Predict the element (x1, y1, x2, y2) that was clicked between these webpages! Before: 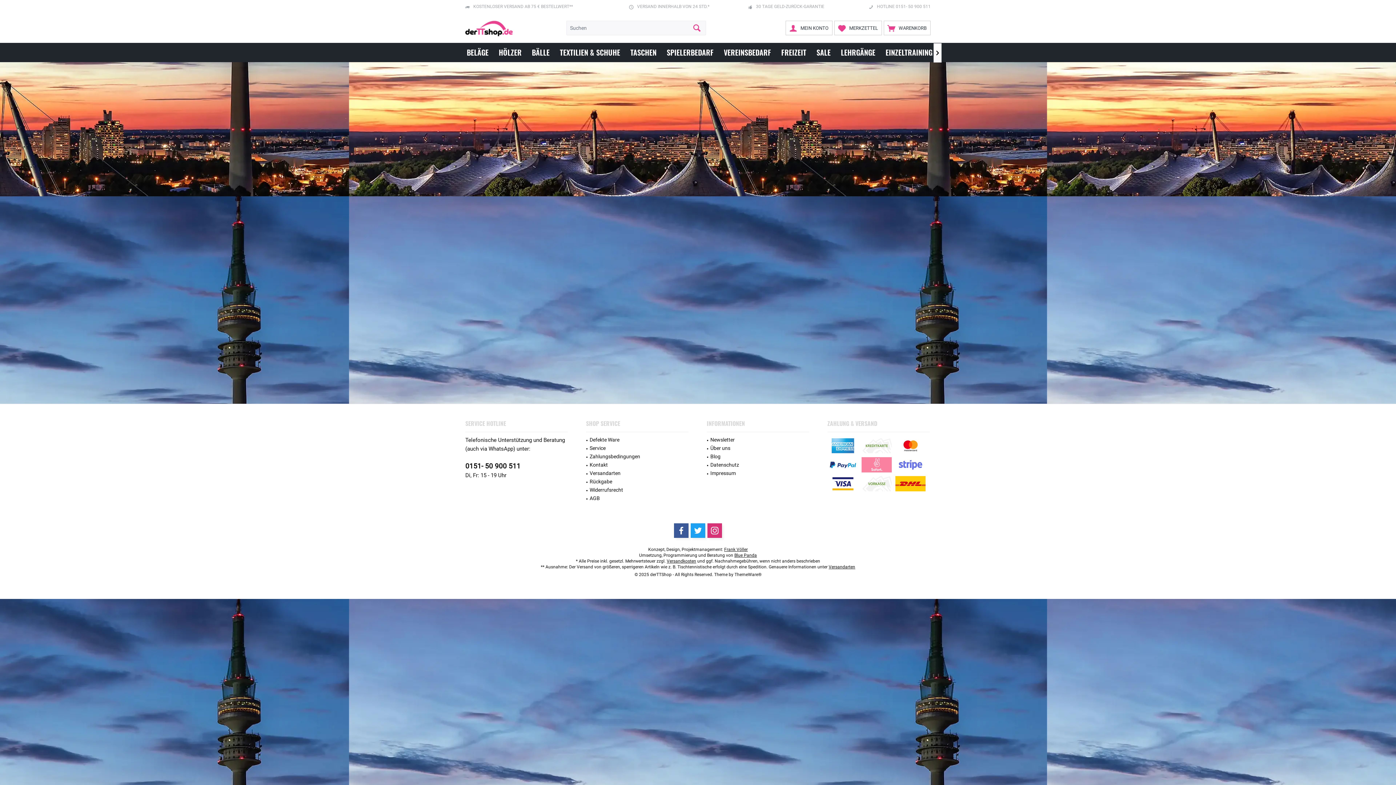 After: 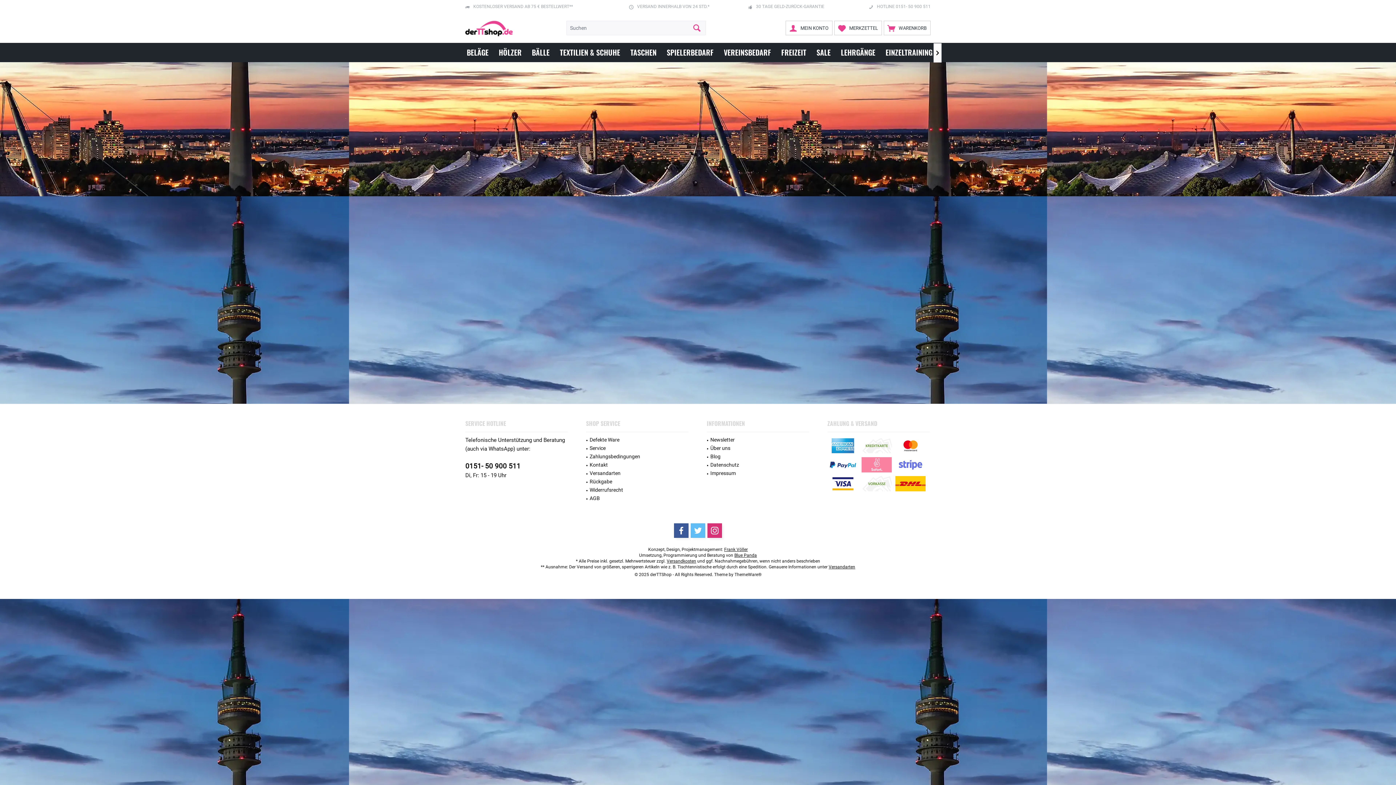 Action: label: Twitter bbox: (690, 523, 705, 538)